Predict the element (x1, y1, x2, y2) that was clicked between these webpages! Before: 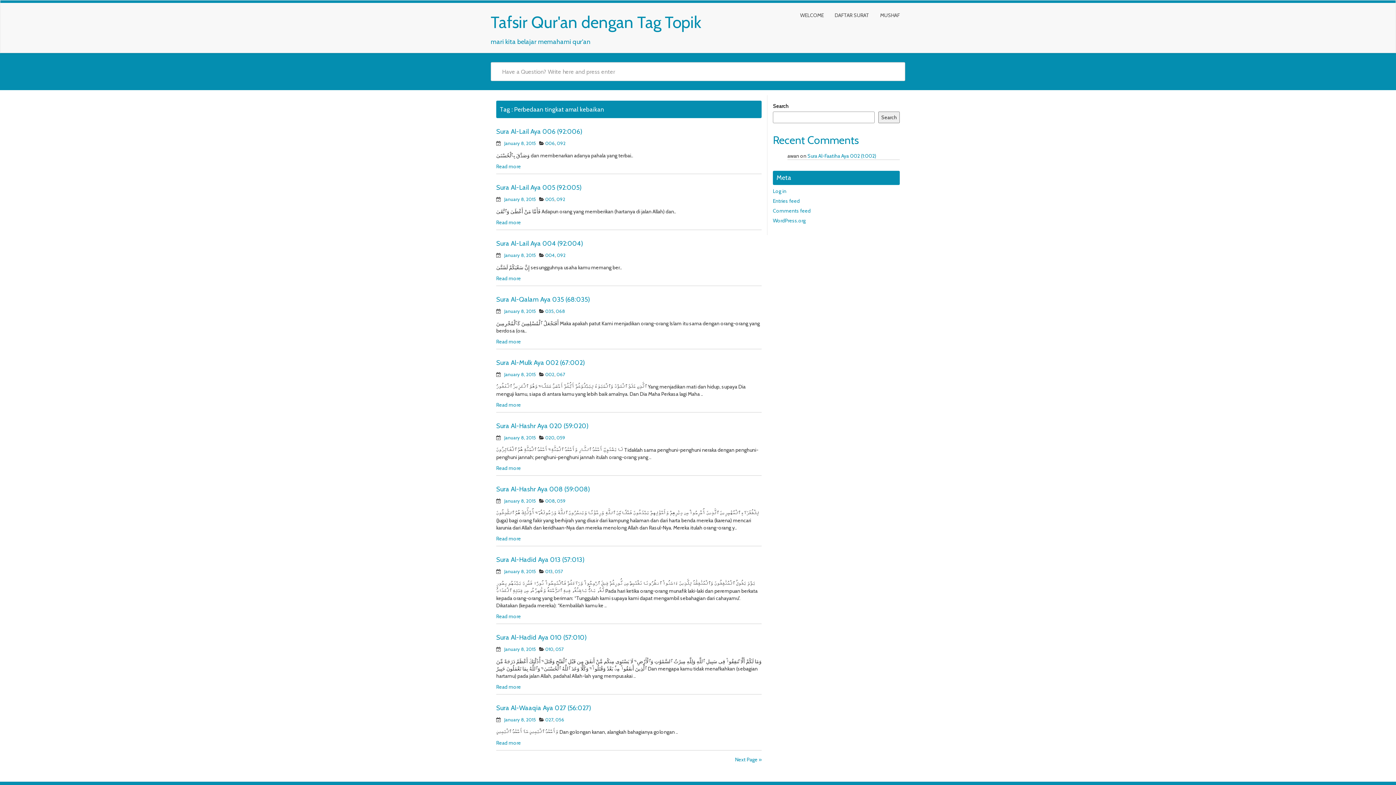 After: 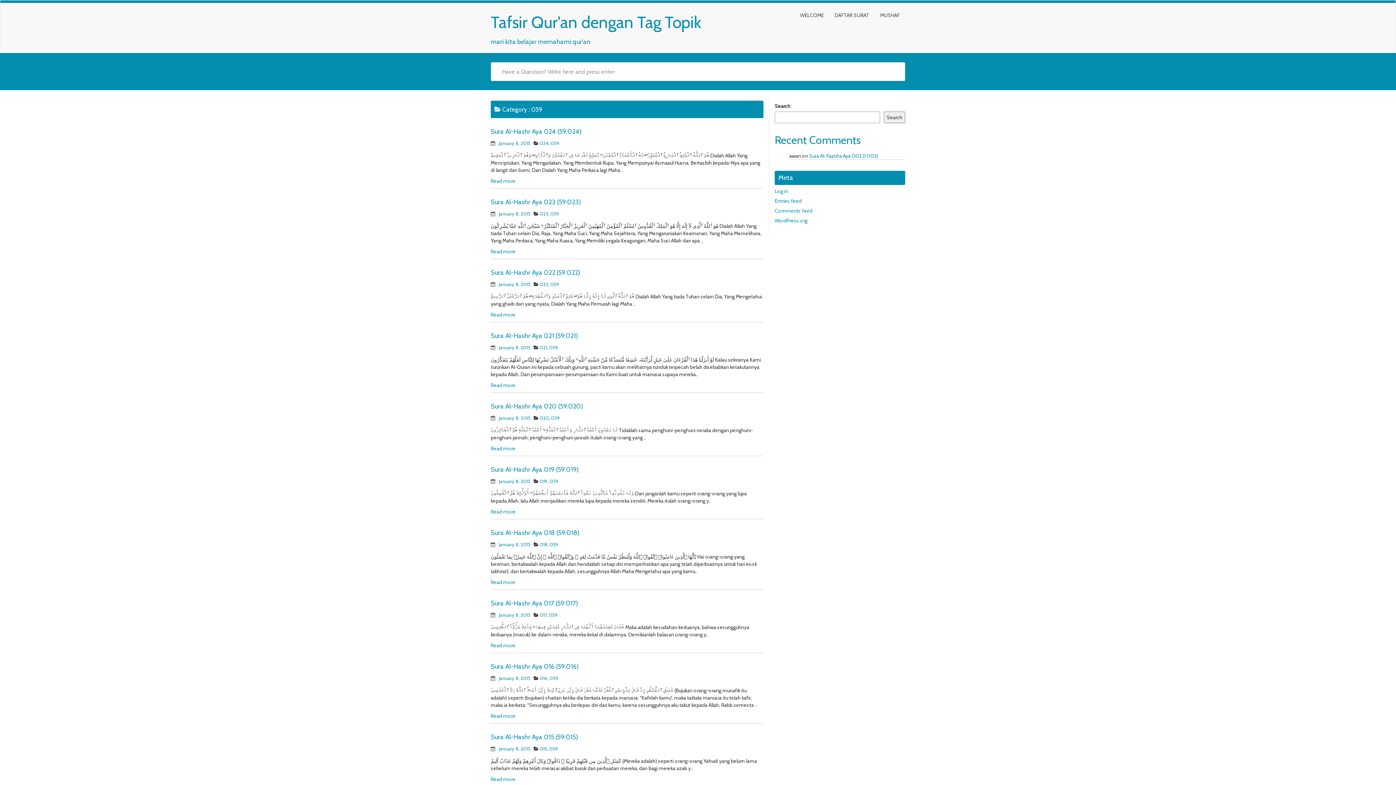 Action: bbox: (556, 434, 565, 440) label: 059